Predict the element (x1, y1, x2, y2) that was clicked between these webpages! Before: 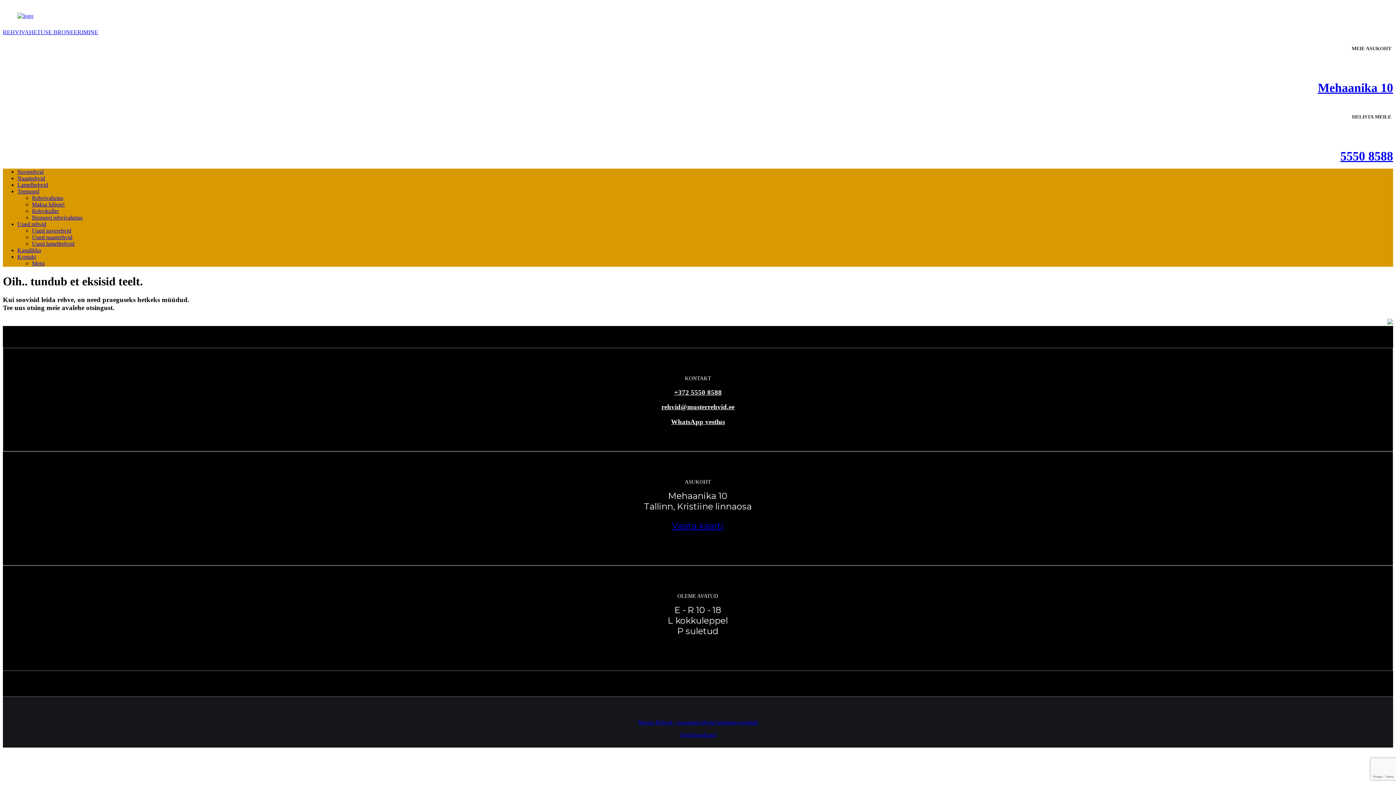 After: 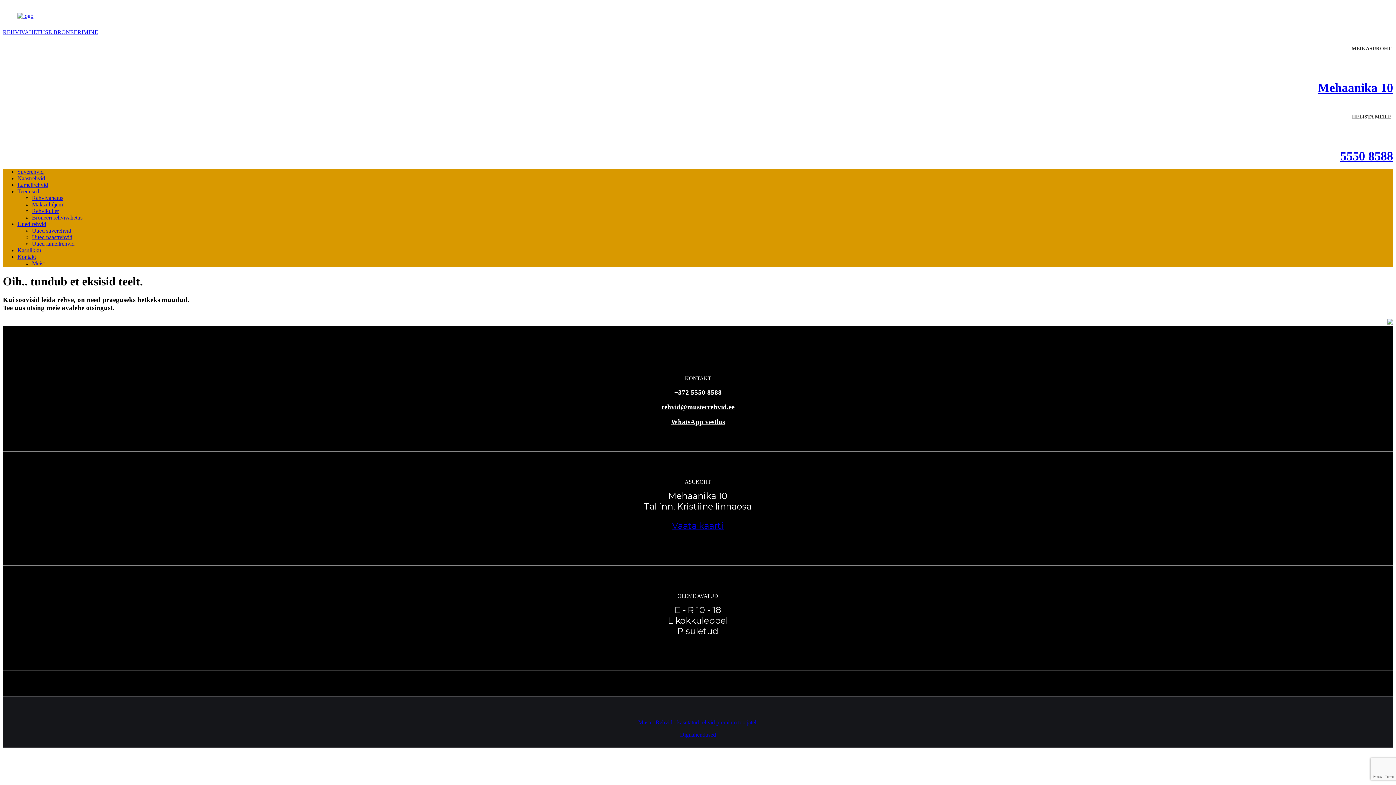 Action: bbox: (17, 188, 39, 194) label: Teenused